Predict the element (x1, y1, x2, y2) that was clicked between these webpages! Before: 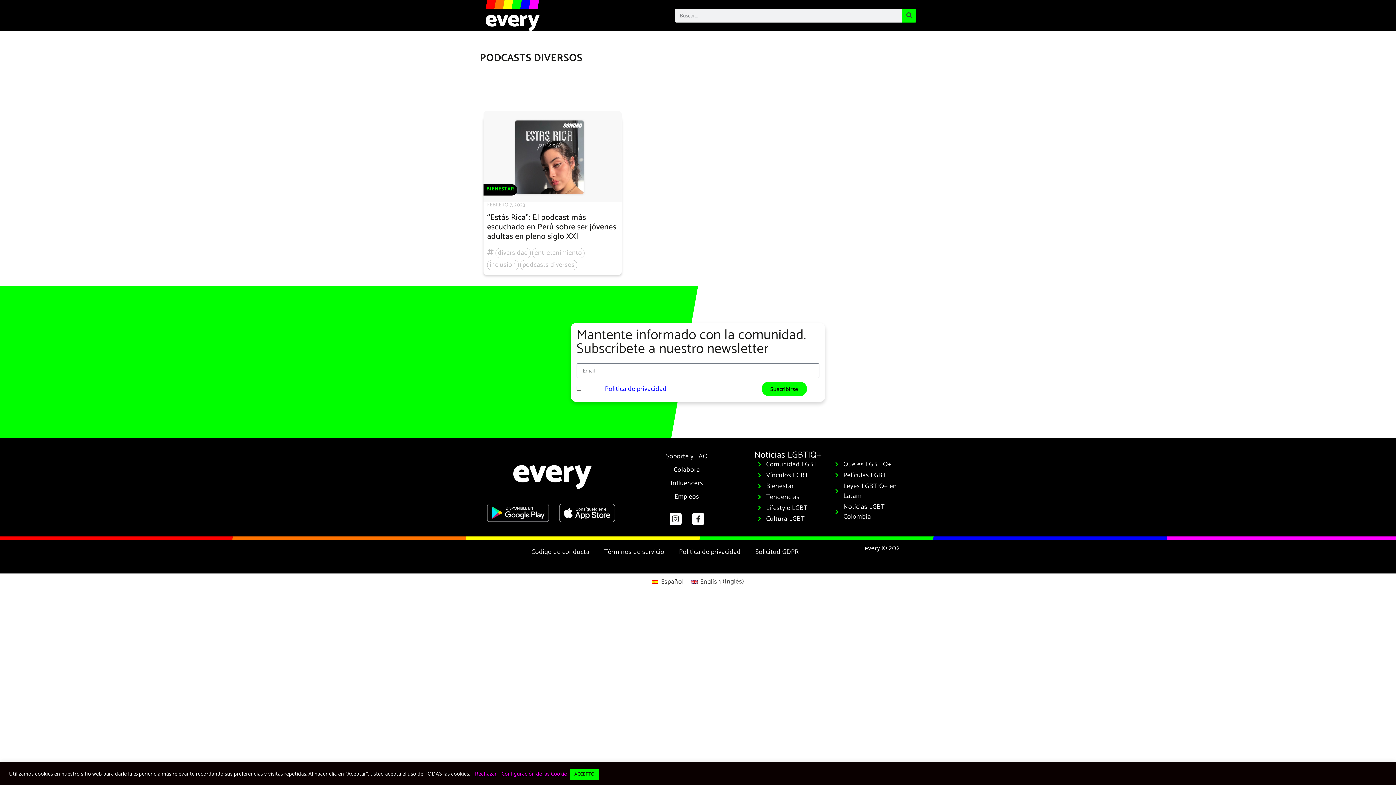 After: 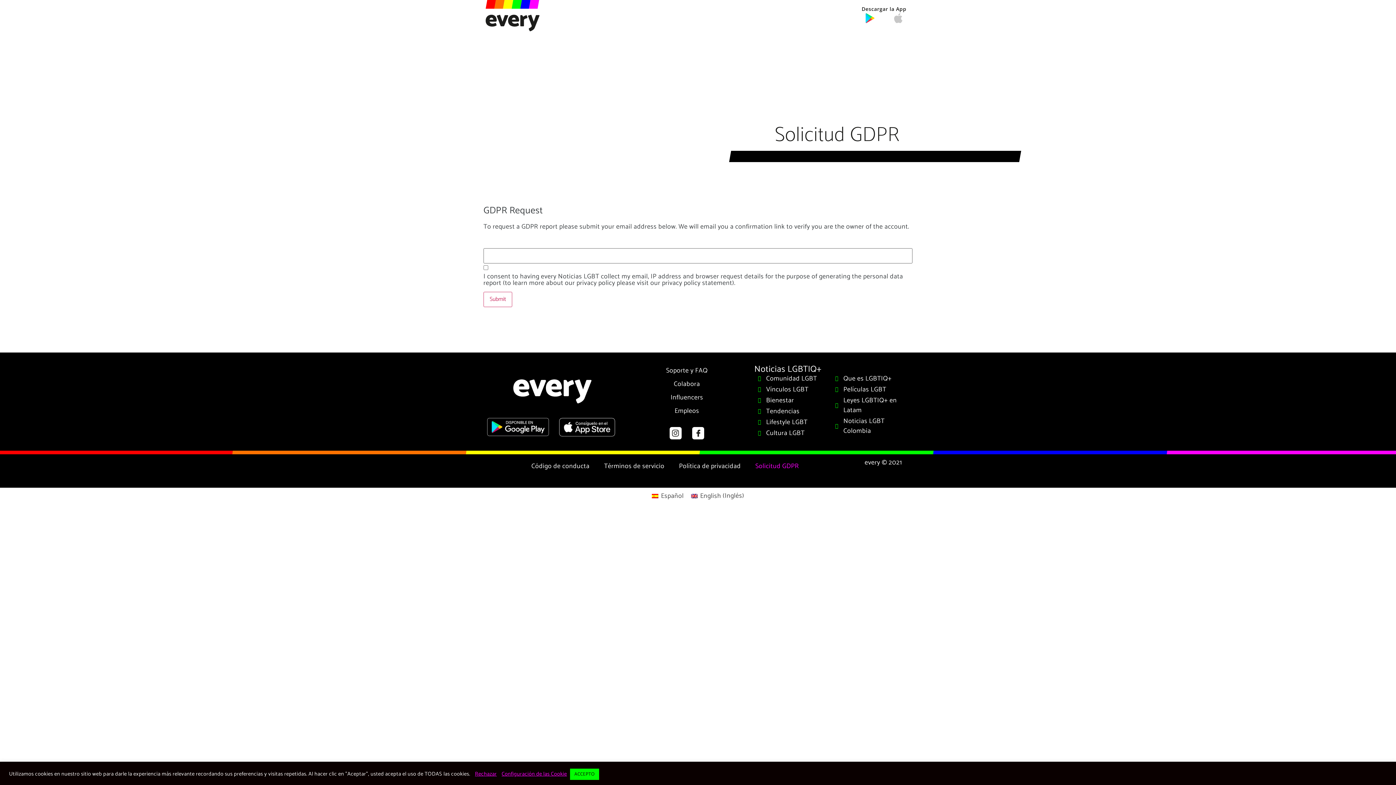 Action: label: Solicitud GDPR bbox: (748, 544, 806, 560)